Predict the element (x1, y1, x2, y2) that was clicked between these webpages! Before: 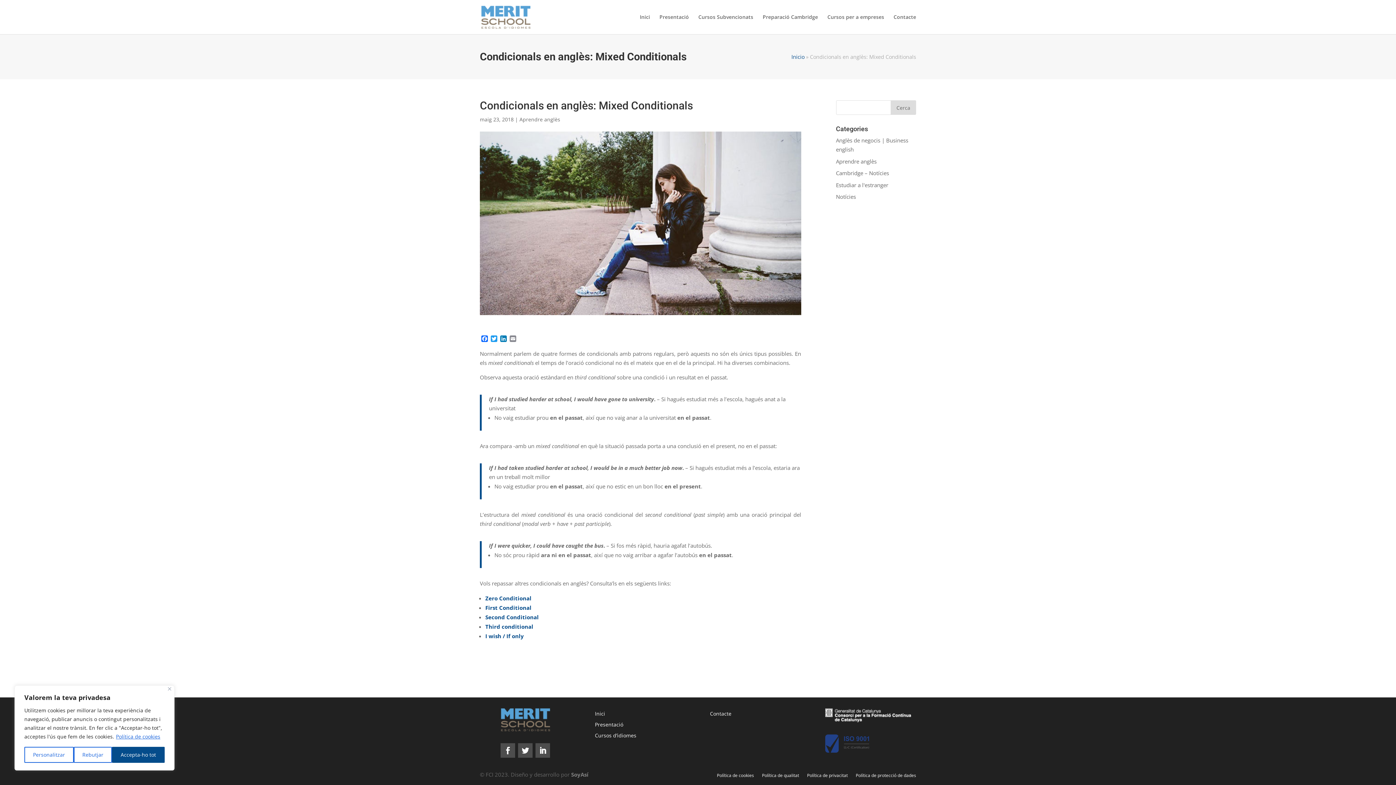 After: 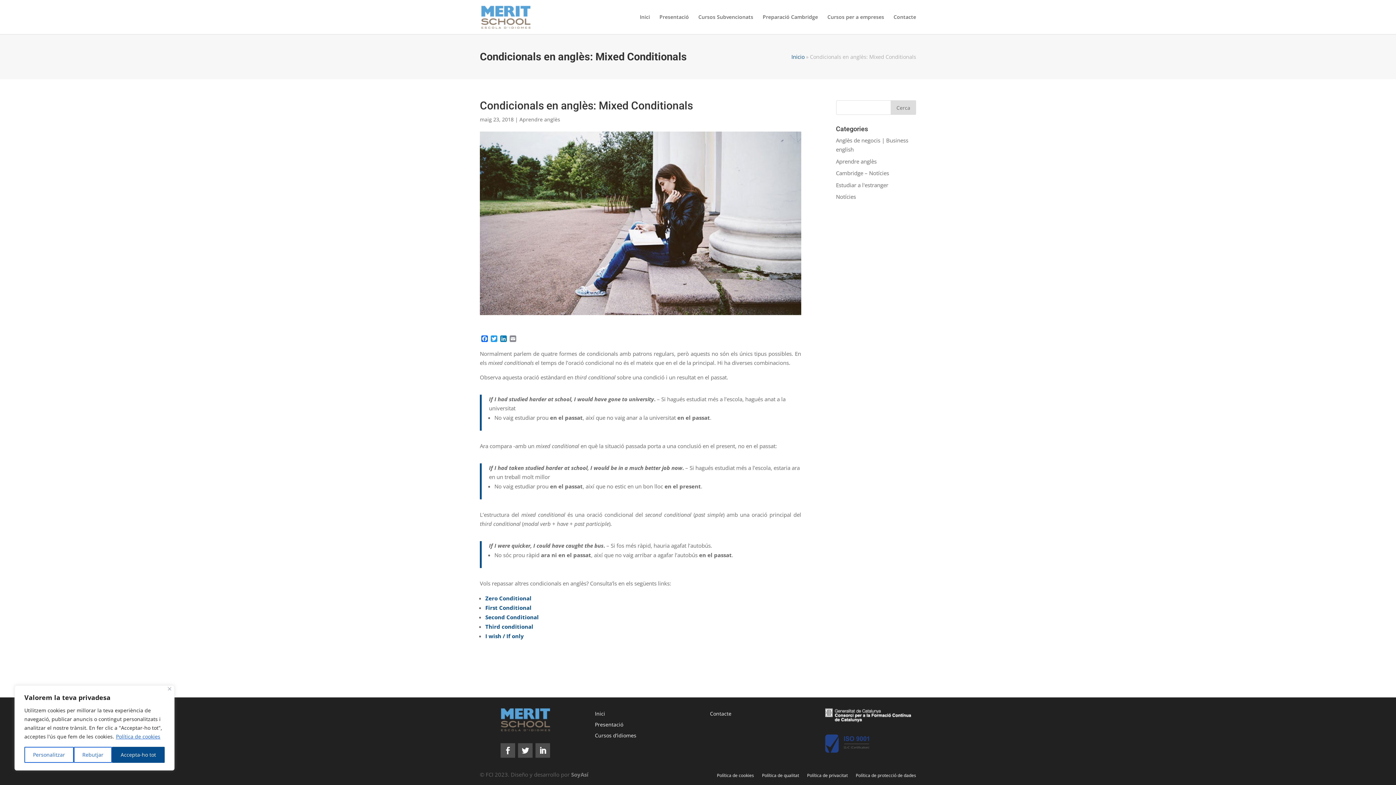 Action: label: SoyAsí bbox: (571, 771, 588, 778)